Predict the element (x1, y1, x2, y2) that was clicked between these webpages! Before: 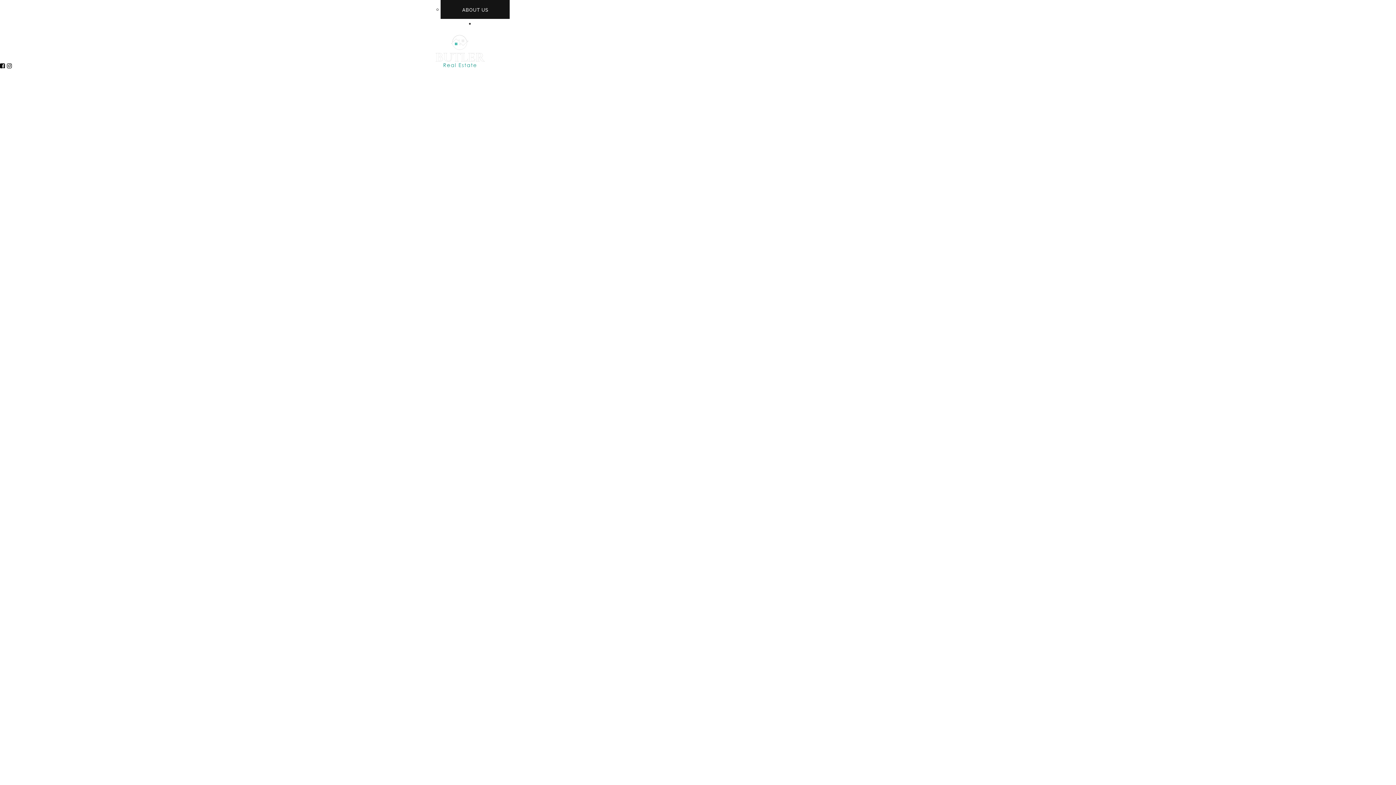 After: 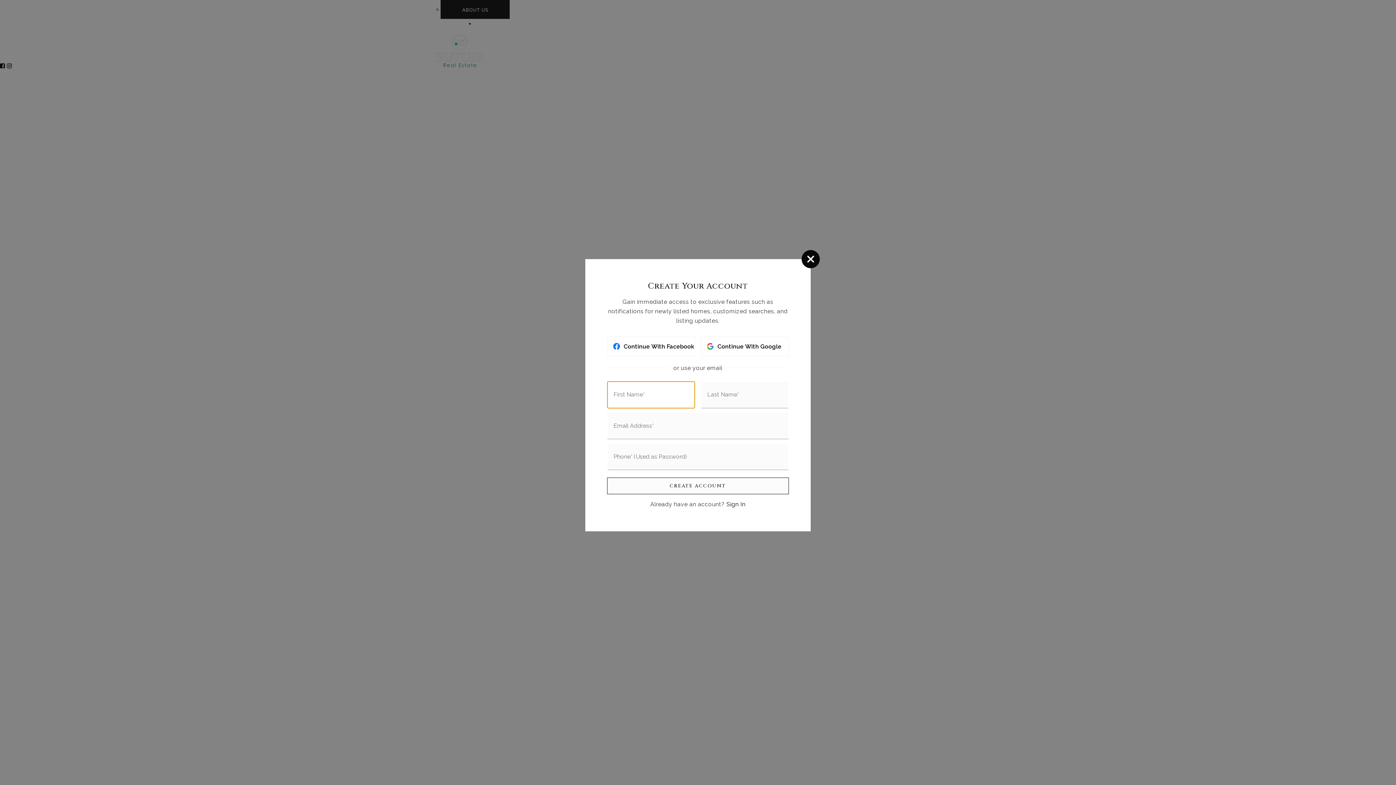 Action: bbox: (630, 82, 656, 88) label: SIGN UP